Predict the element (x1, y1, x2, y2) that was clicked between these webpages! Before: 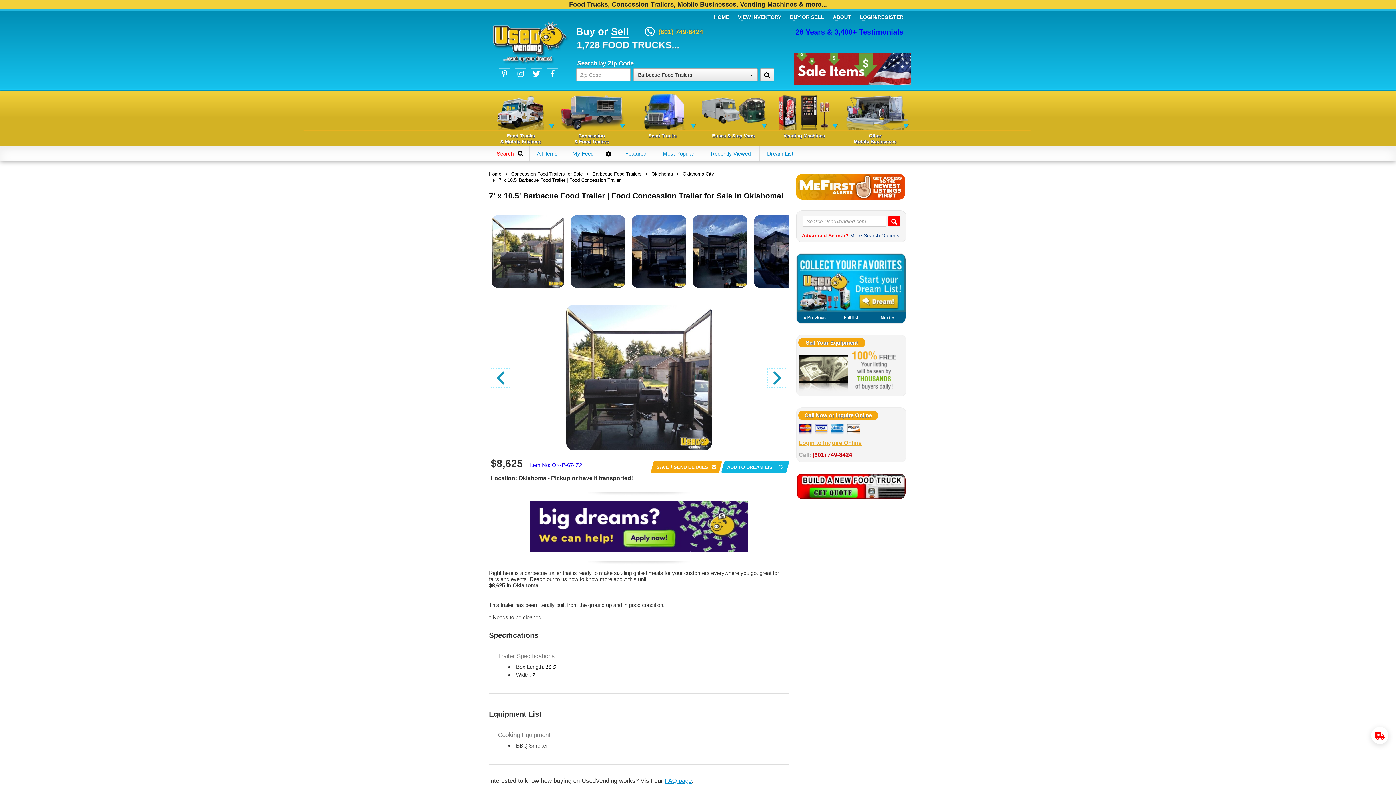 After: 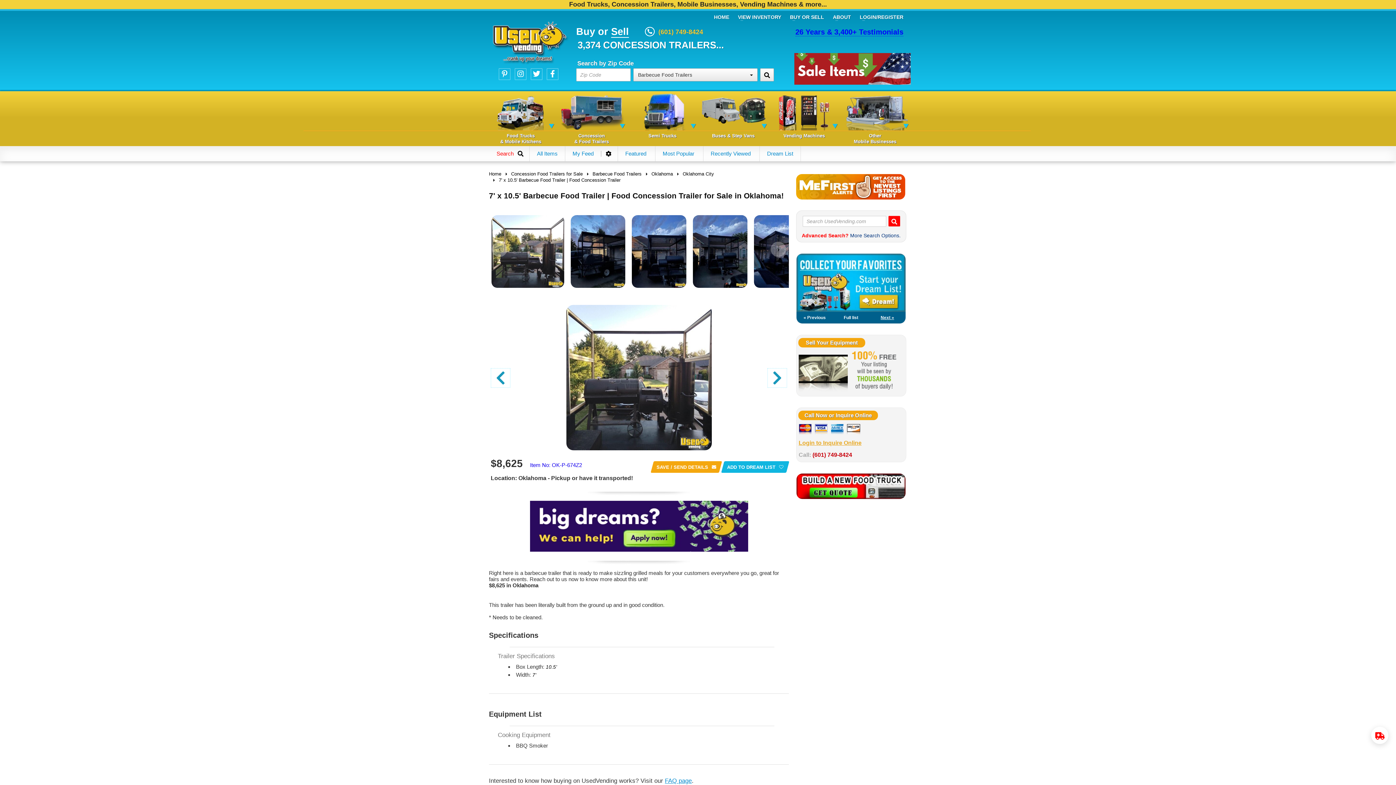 Action: label: Next » bbox: (869, 312, 905, 323)